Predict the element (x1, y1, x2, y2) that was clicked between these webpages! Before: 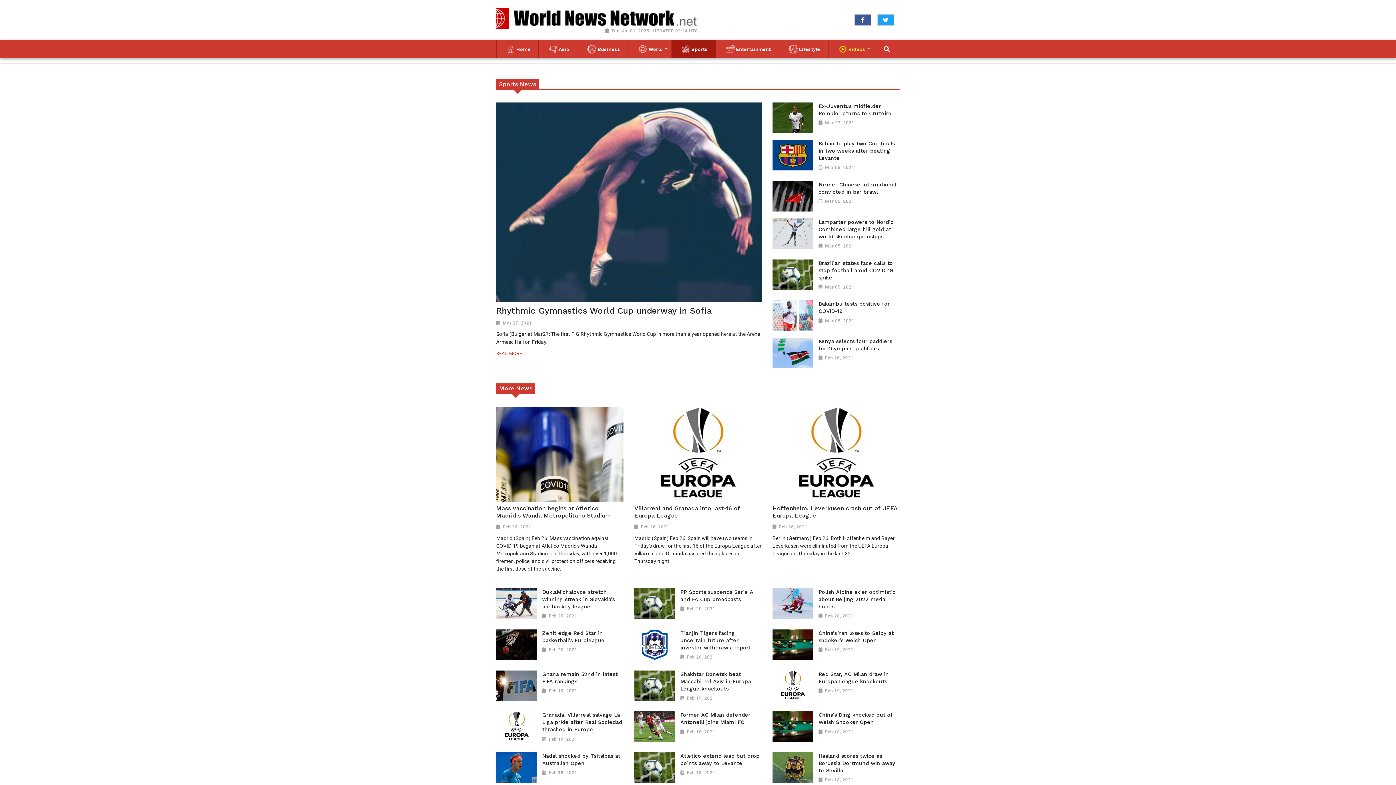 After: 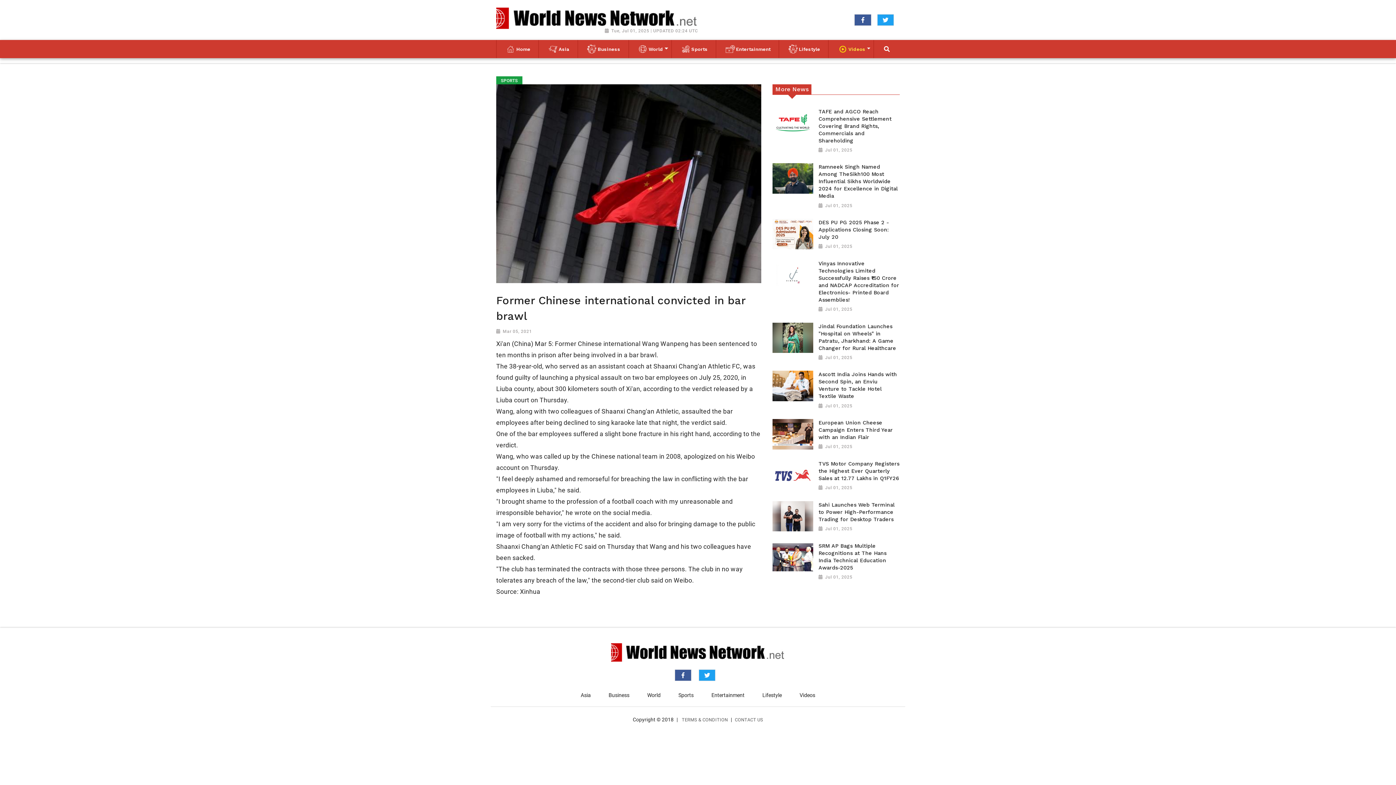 Action: label: Former Chinese international convicted in bar brawl

Mar 05, 2021 bbox: (818, 181, 899, 205)